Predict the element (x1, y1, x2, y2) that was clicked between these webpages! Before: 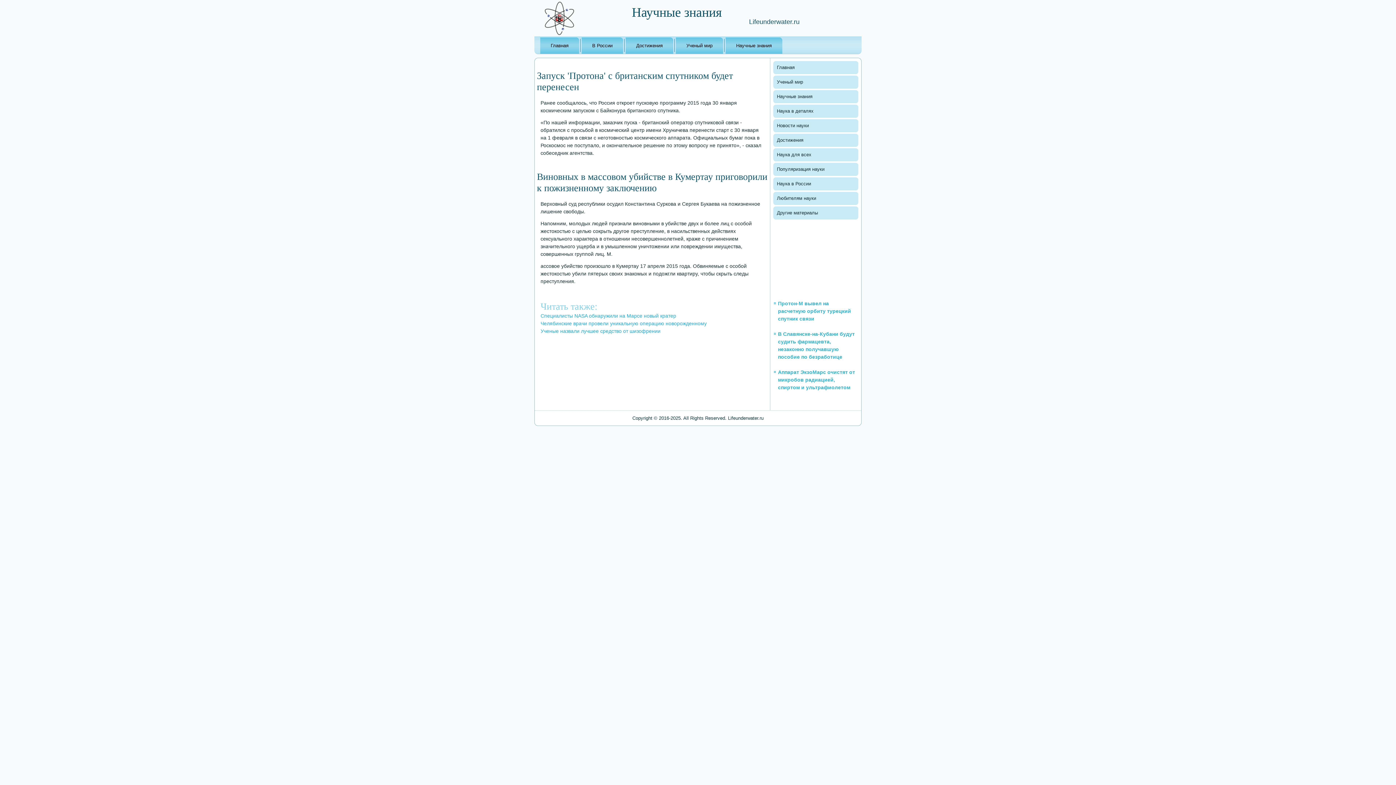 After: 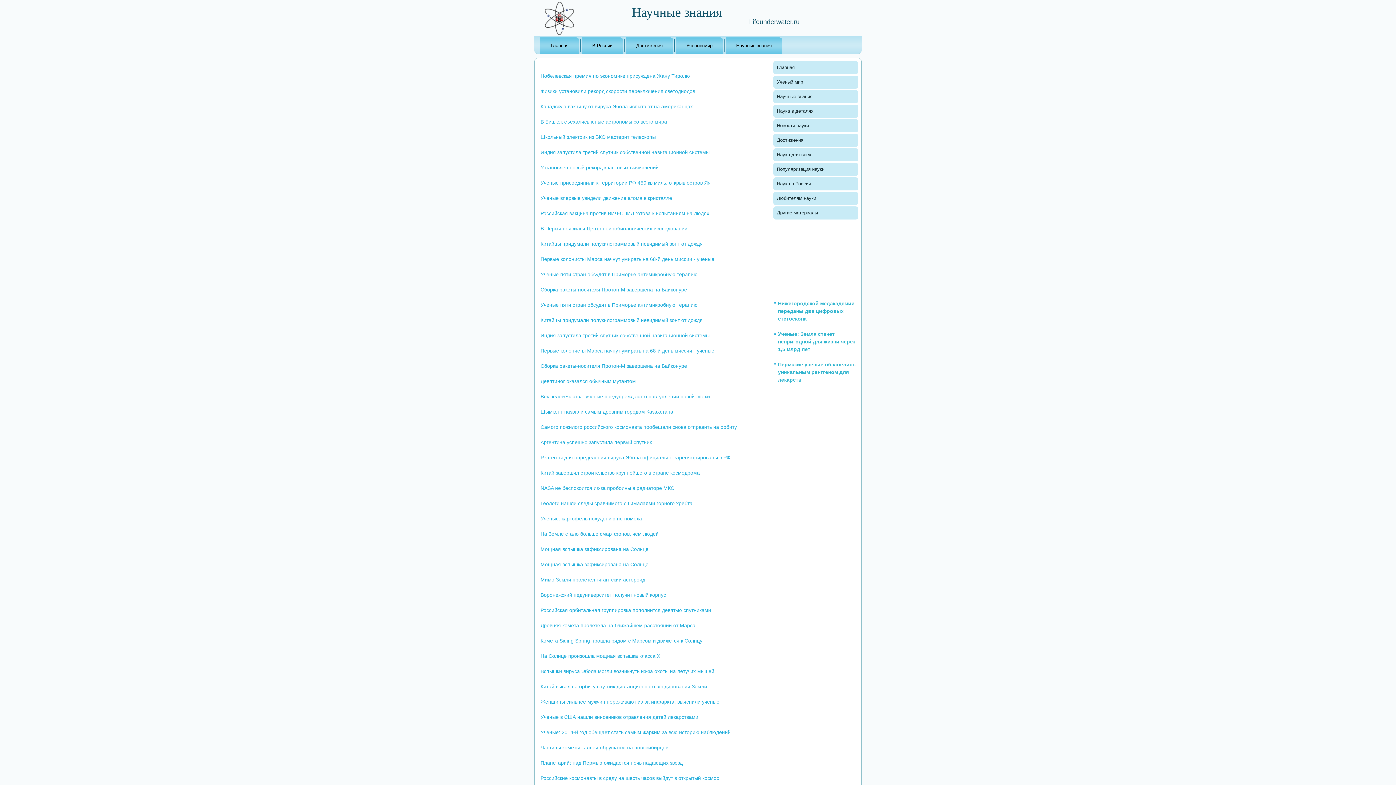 Action: label: Новости науки bbox: (773, 119, 858, 132)